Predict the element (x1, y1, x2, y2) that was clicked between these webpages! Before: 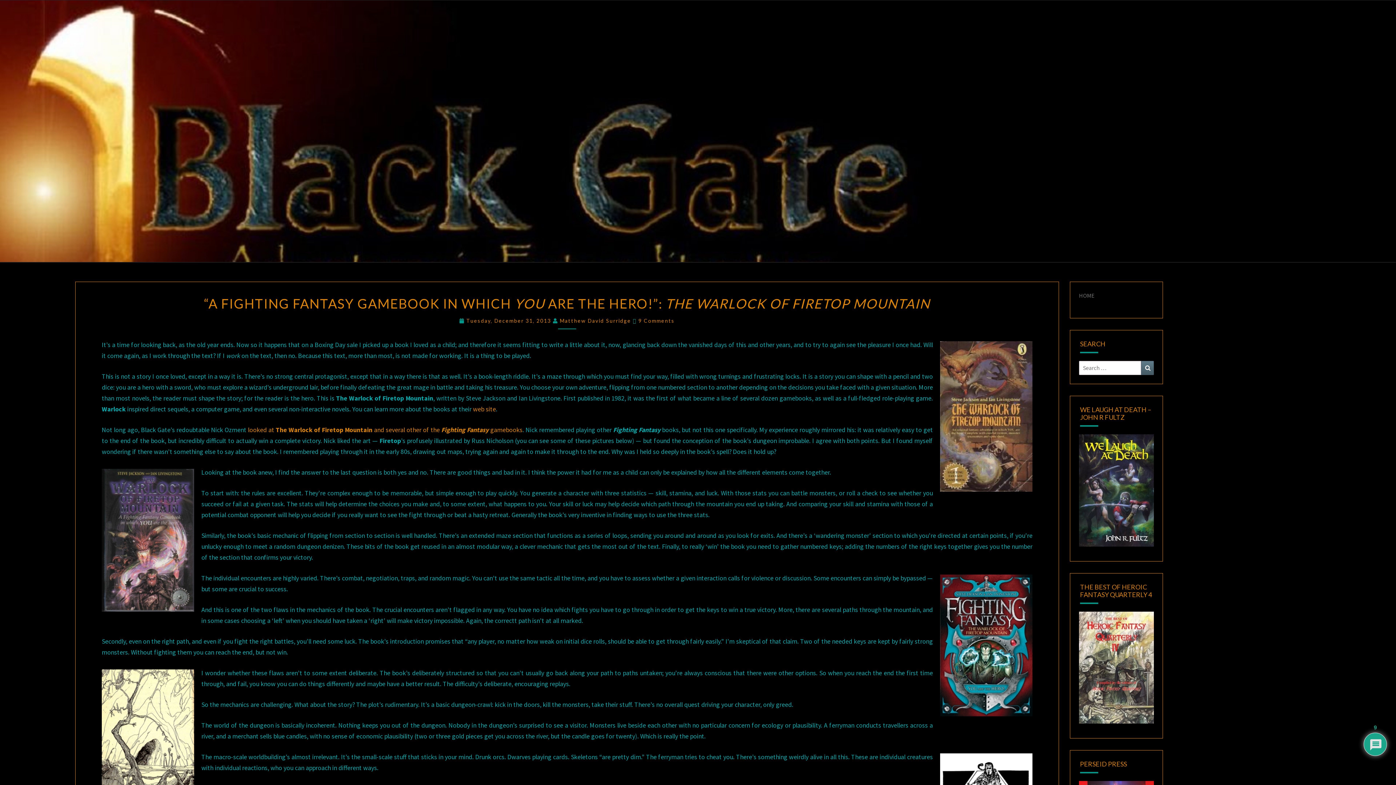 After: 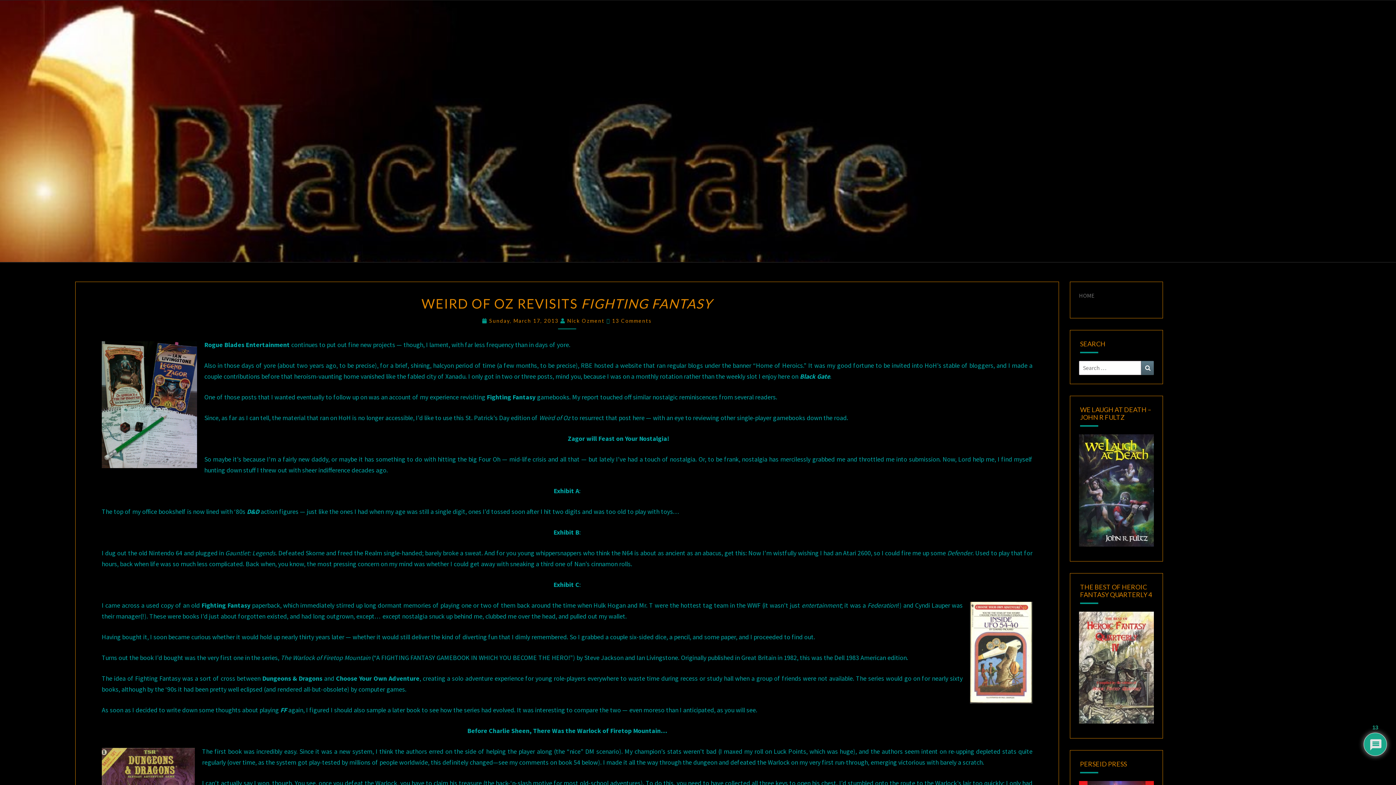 Action: label: looked at The Warlock of Firetop Mountain and several other of the Fighting Fantasy gamebooks bbox: (247, 425, 522, 434)